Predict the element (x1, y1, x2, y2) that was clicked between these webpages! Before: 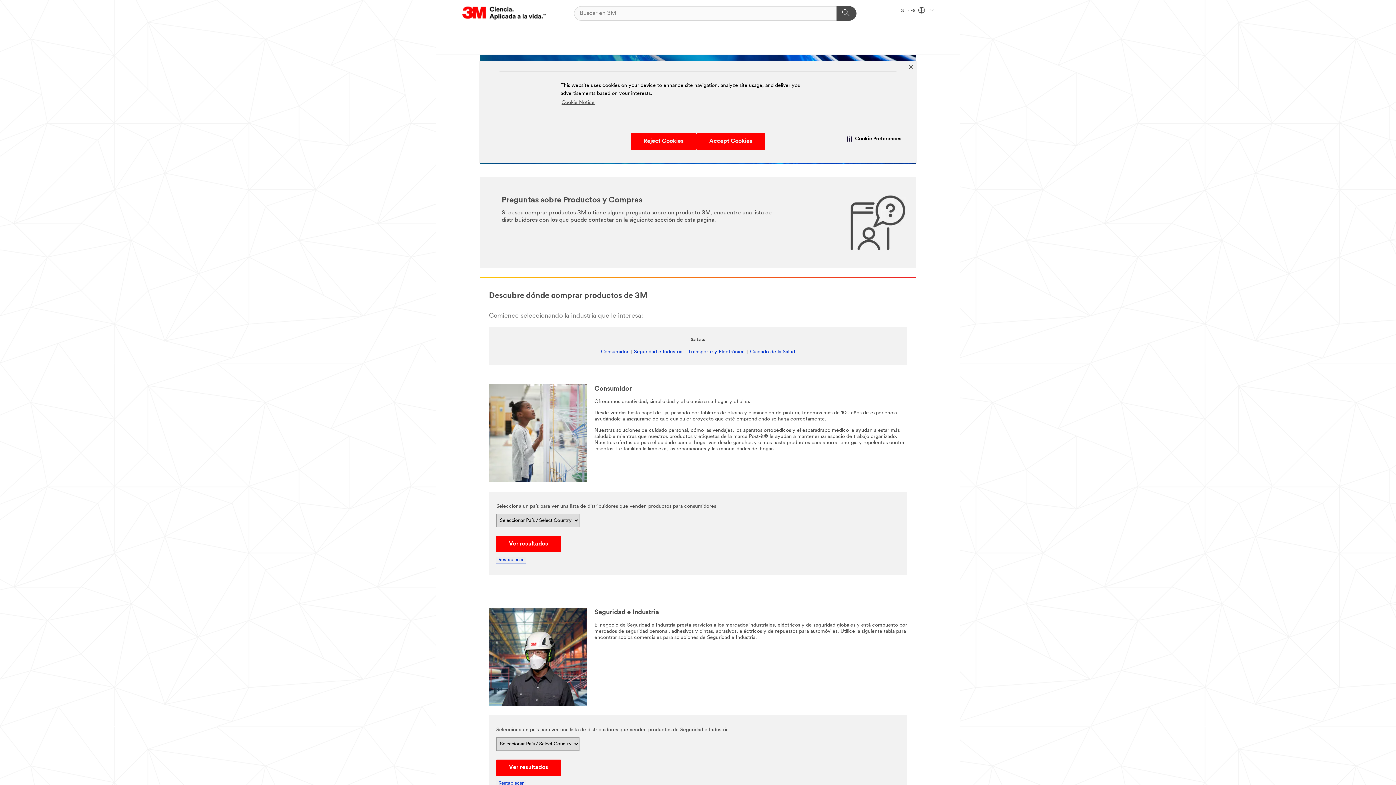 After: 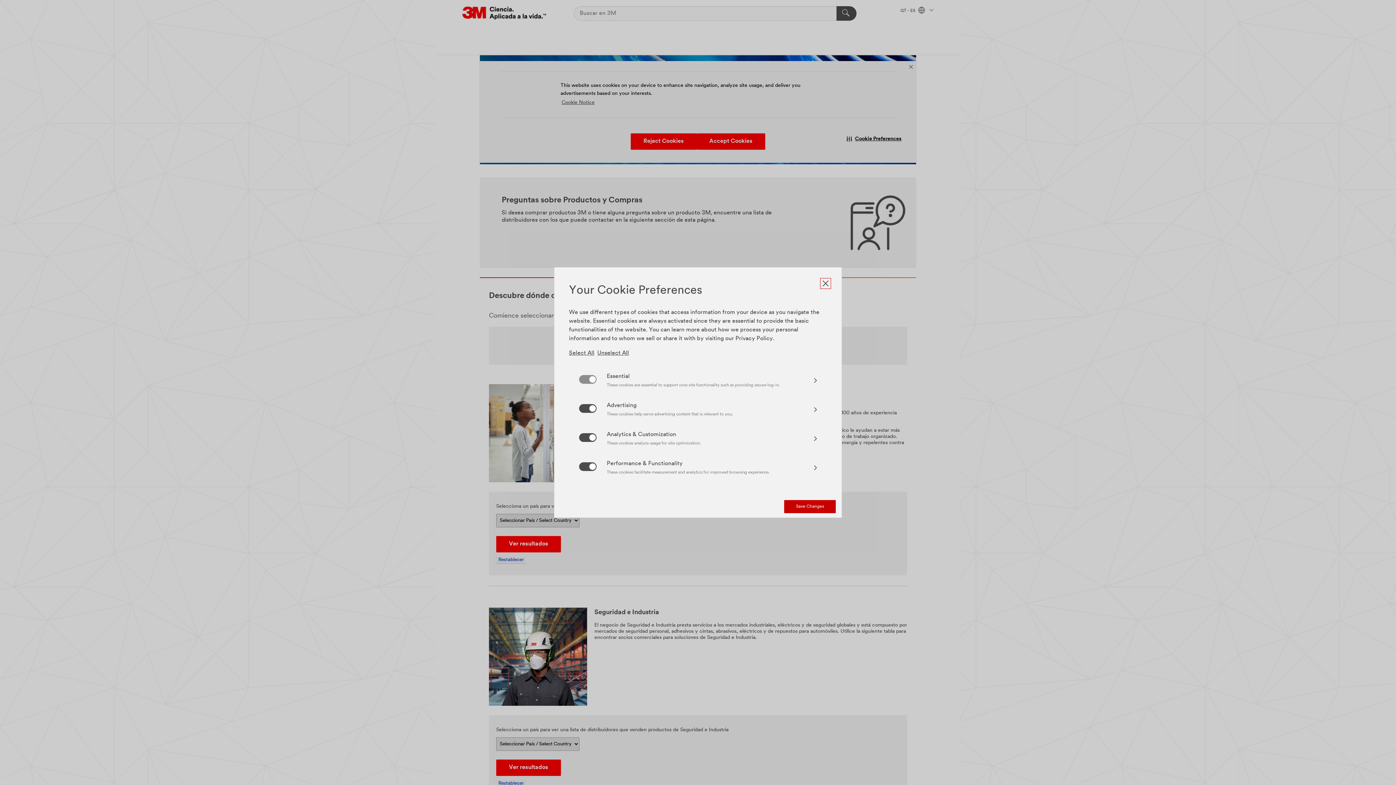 Action: bbox: (831, 133, 917, 144) label: Cookie Preferences